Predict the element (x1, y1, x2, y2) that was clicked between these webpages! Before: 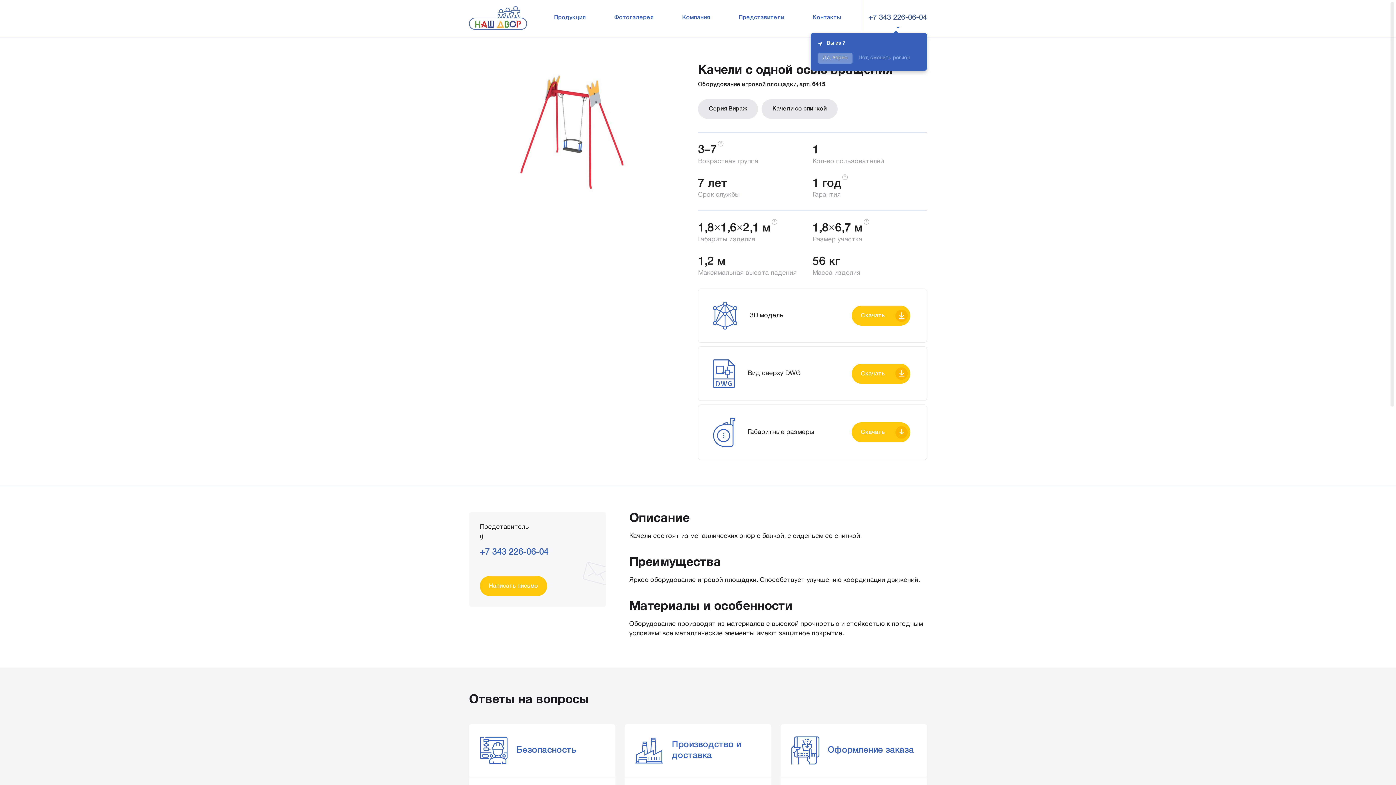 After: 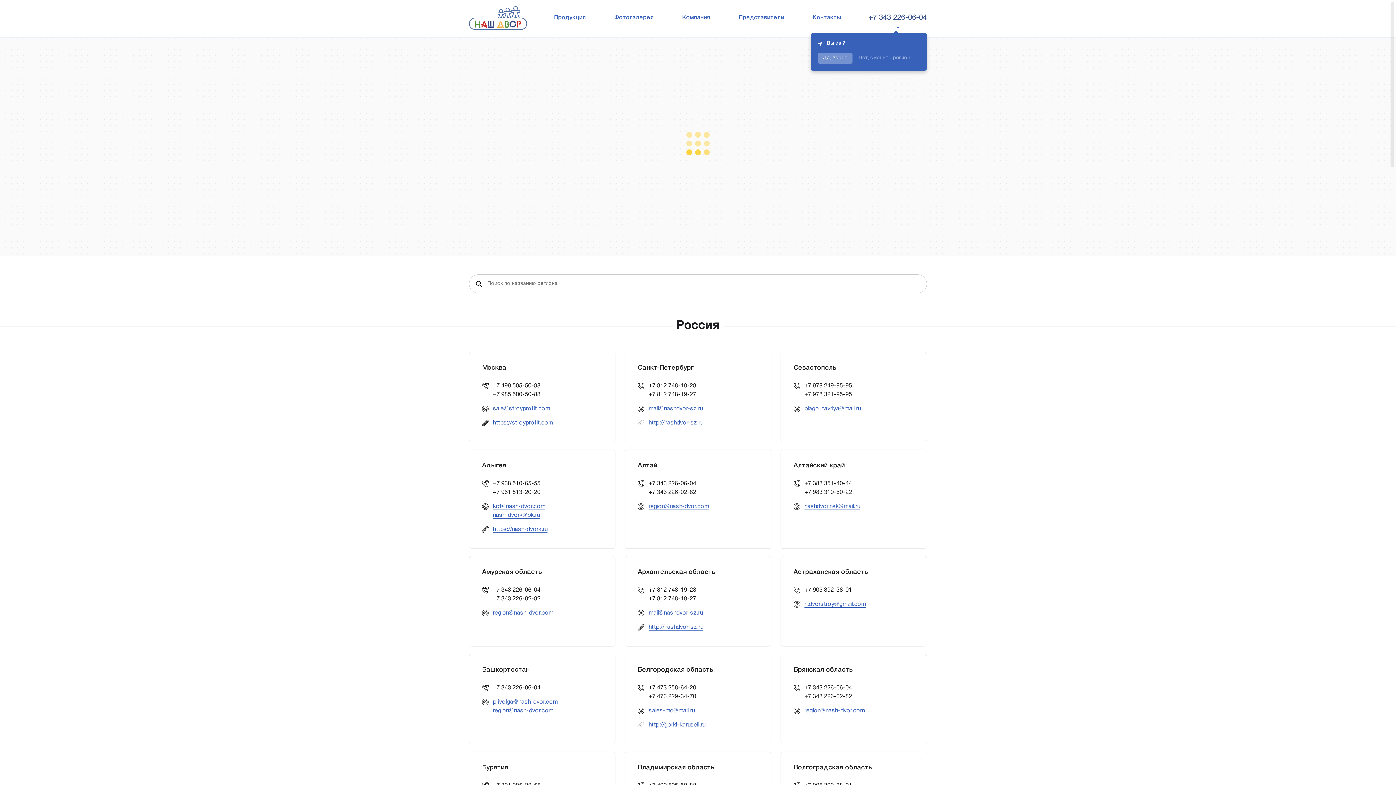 Action: label: Представители bbox: (729, 0, 794, 37)